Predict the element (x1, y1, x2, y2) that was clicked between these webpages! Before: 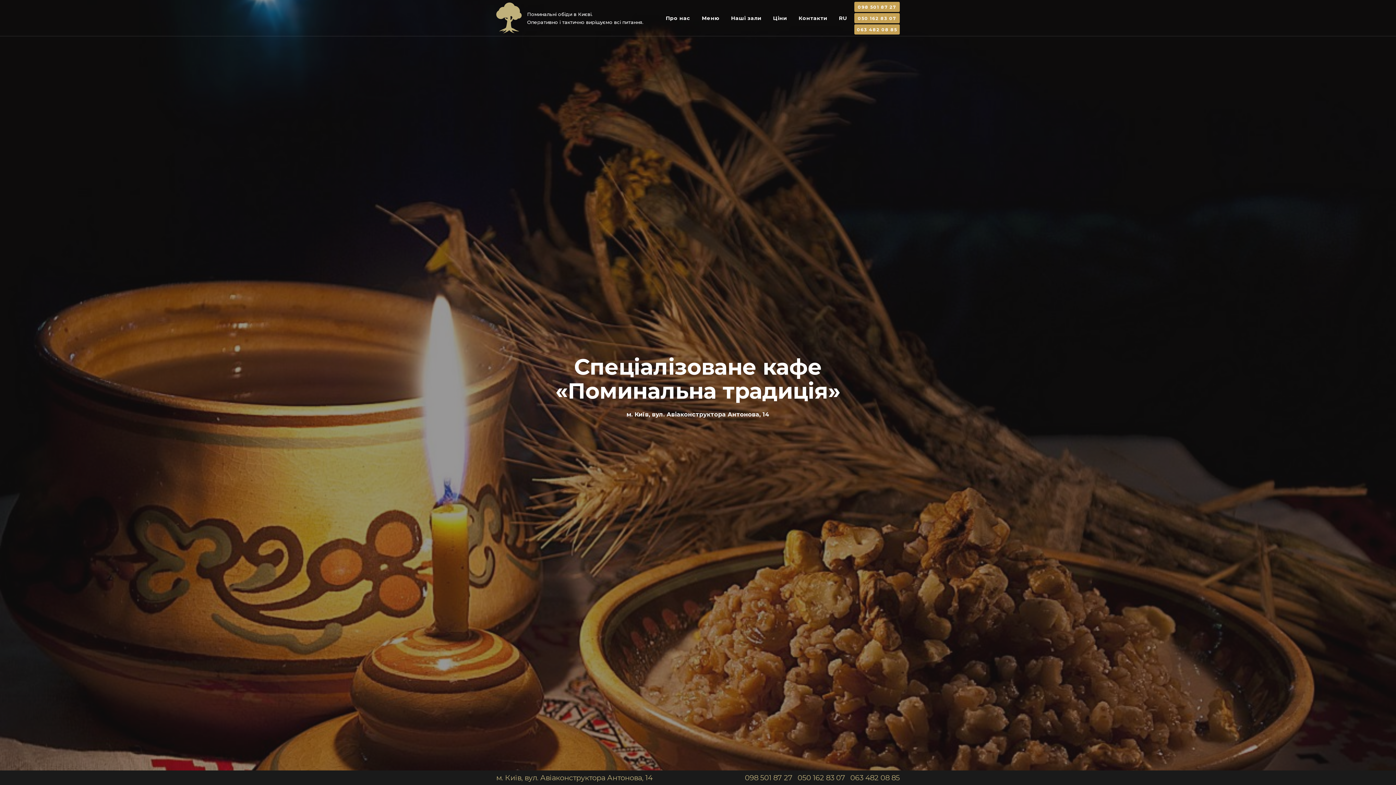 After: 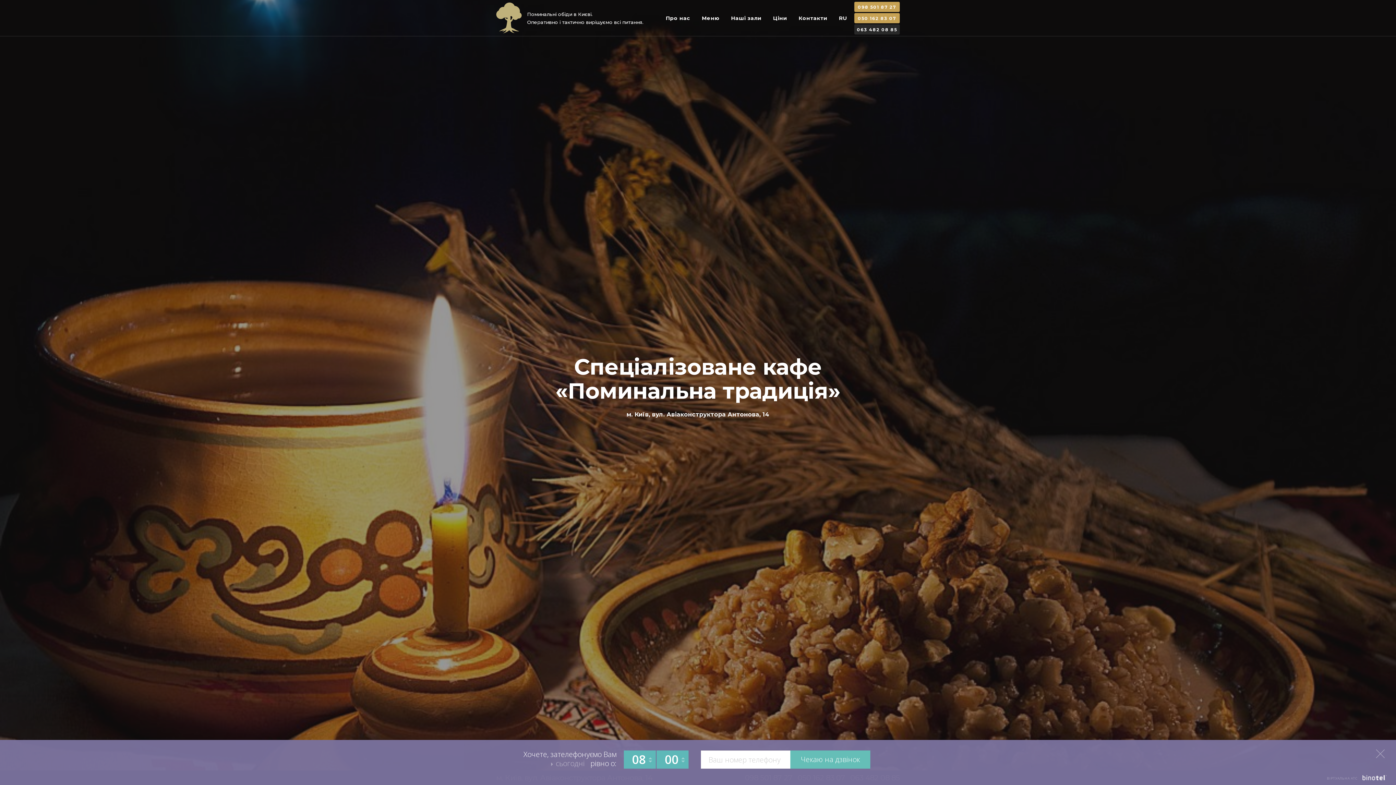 Action: label: 063 482 08 85 bbox: (854, 24, 900, 34)